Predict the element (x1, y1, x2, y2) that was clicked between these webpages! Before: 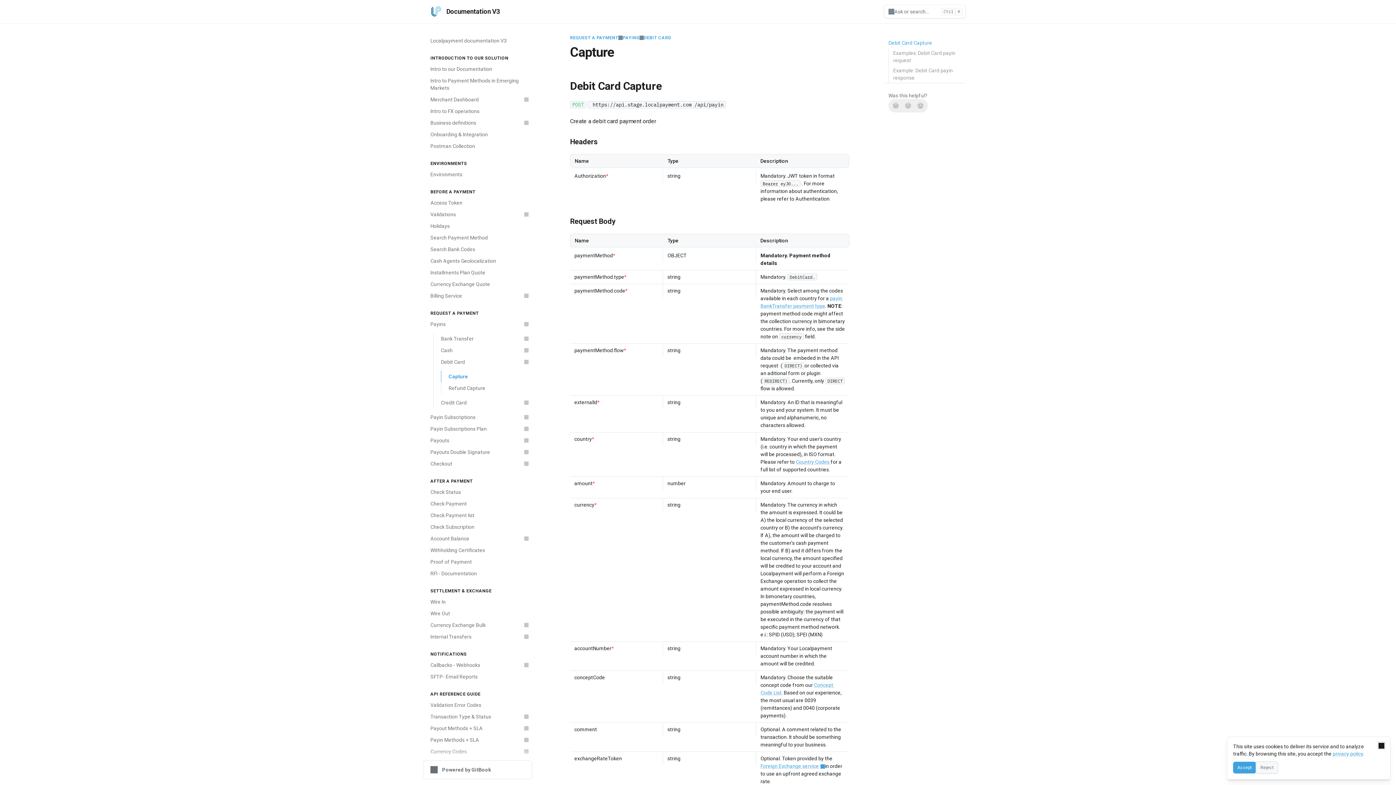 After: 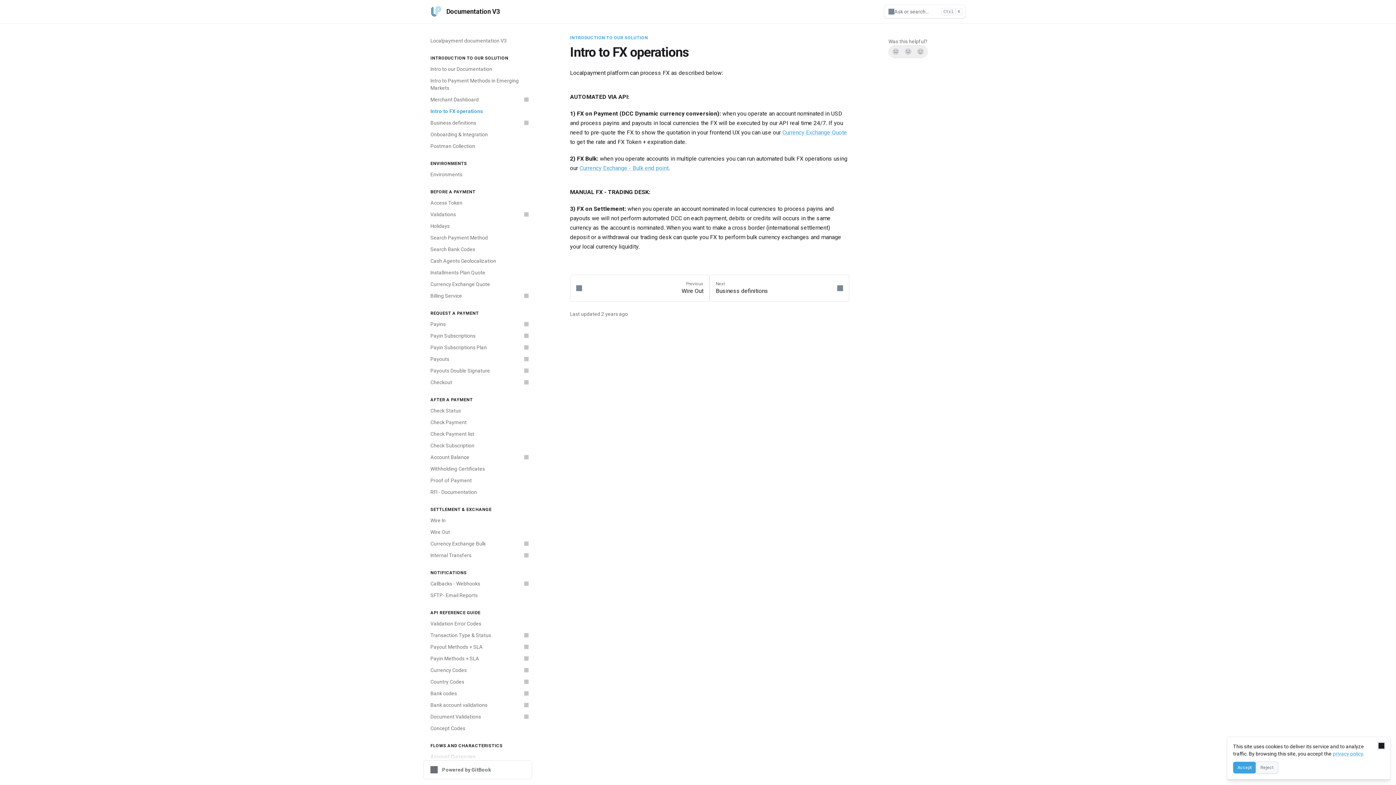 Action: bbox: (426, 105, 532, 117) label: Intro to FX operations